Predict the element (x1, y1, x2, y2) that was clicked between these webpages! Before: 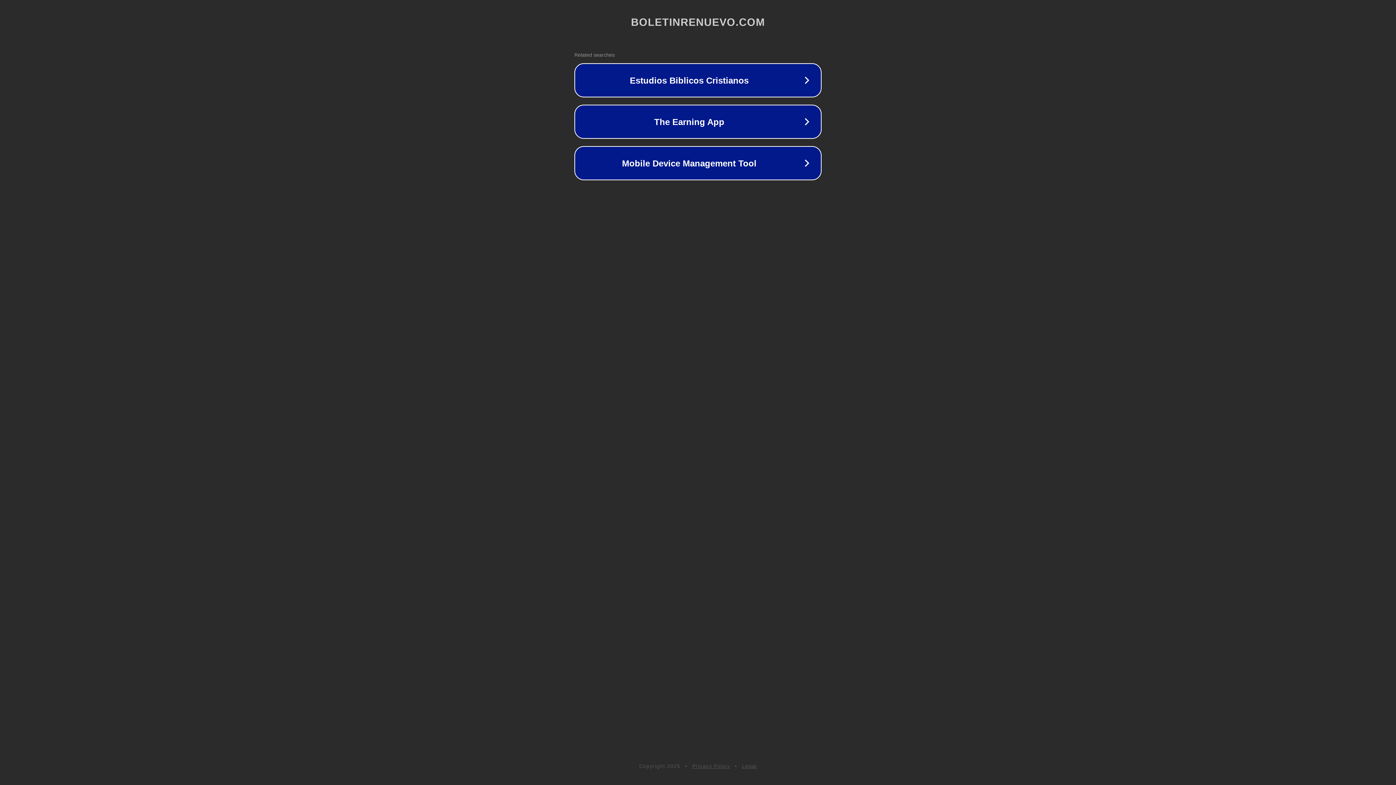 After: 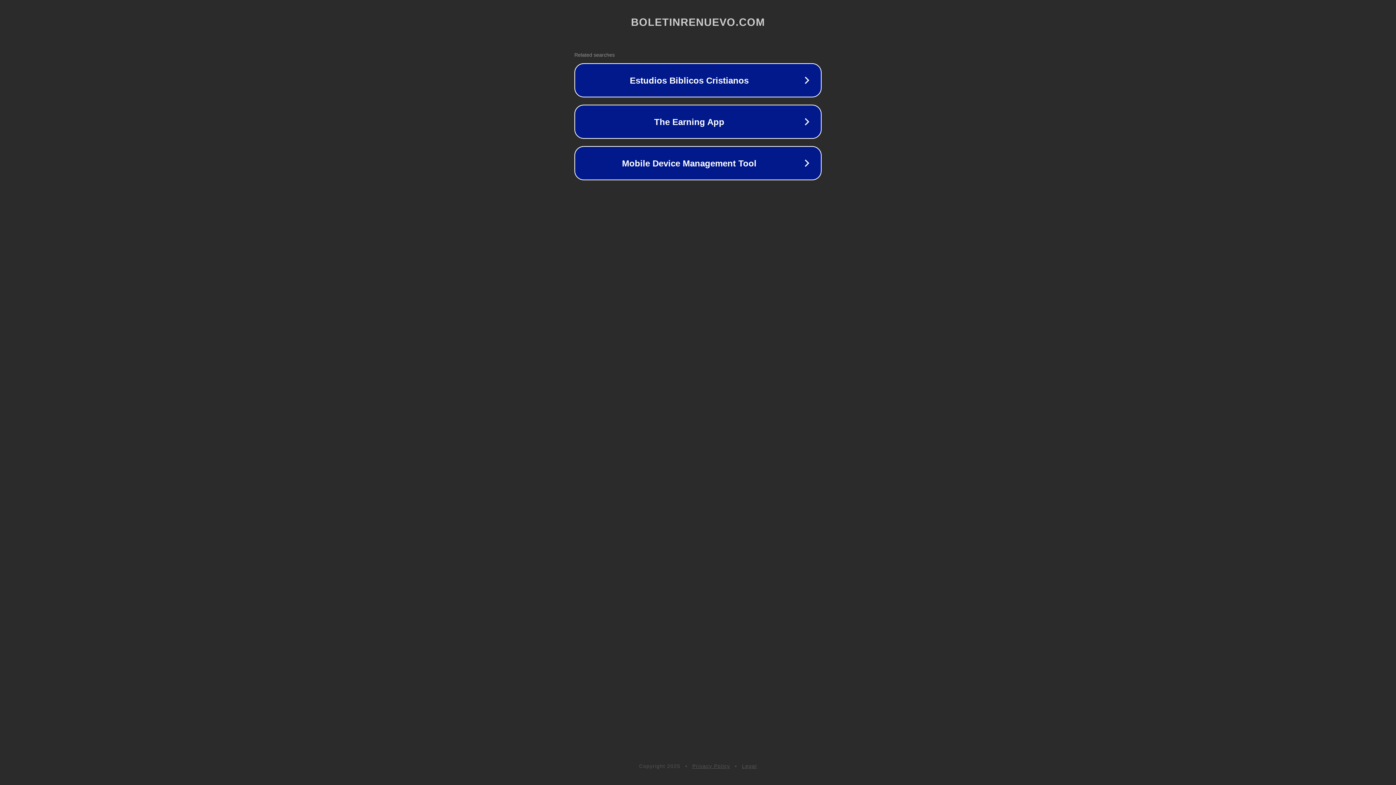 Action: label: Privacy Policy bbox: (692, 763, 730, 769)